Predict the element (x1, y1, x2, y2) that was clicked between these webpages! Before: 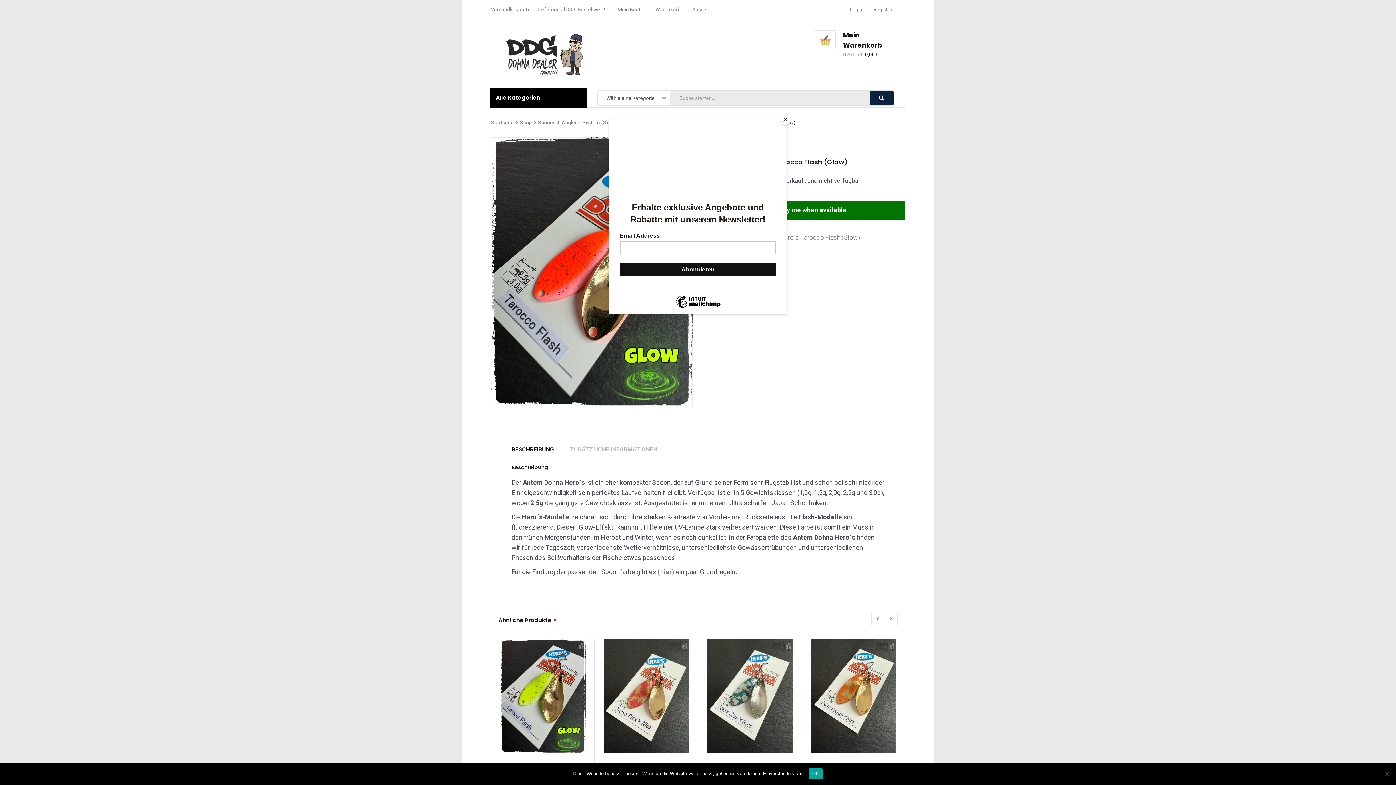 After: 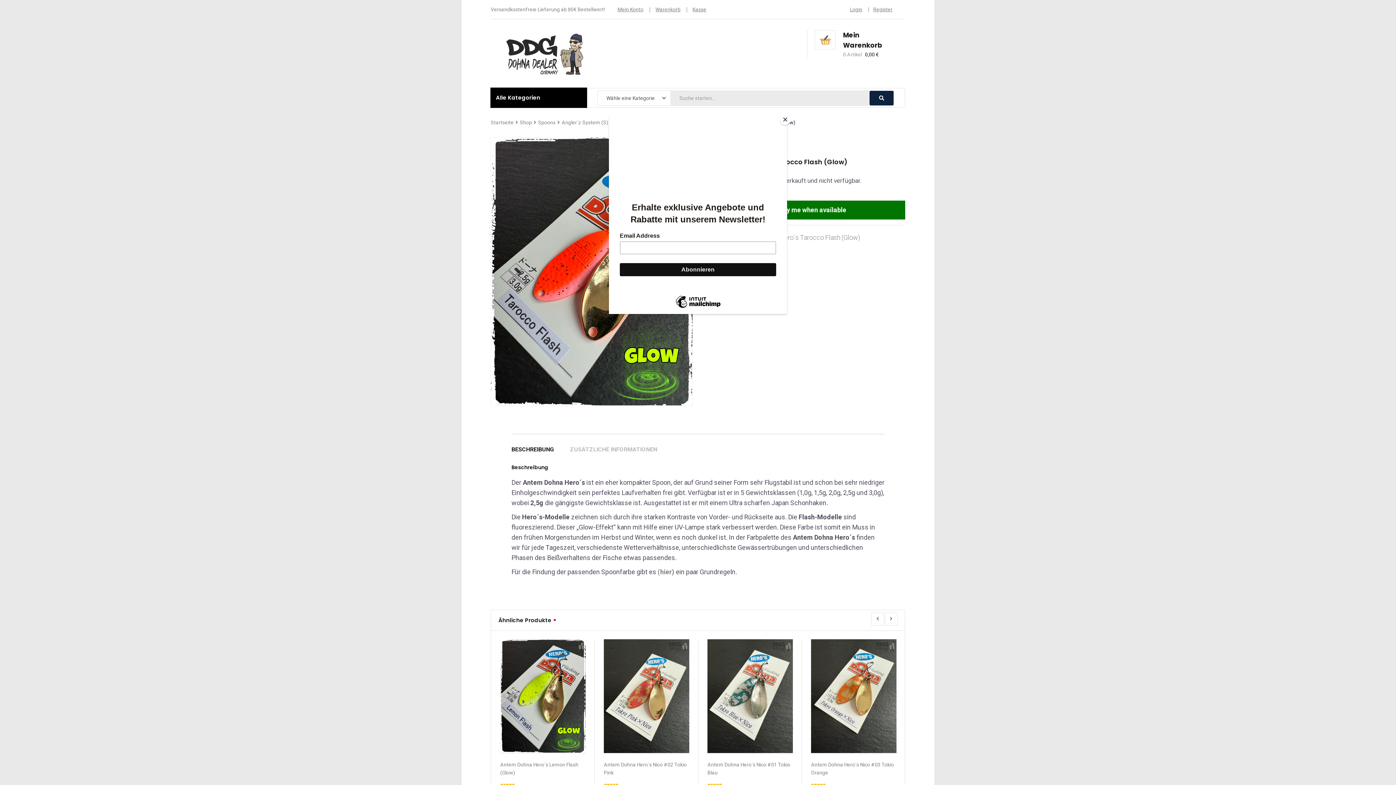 Action: bbox: (808, 768, 823, 779) label: OK